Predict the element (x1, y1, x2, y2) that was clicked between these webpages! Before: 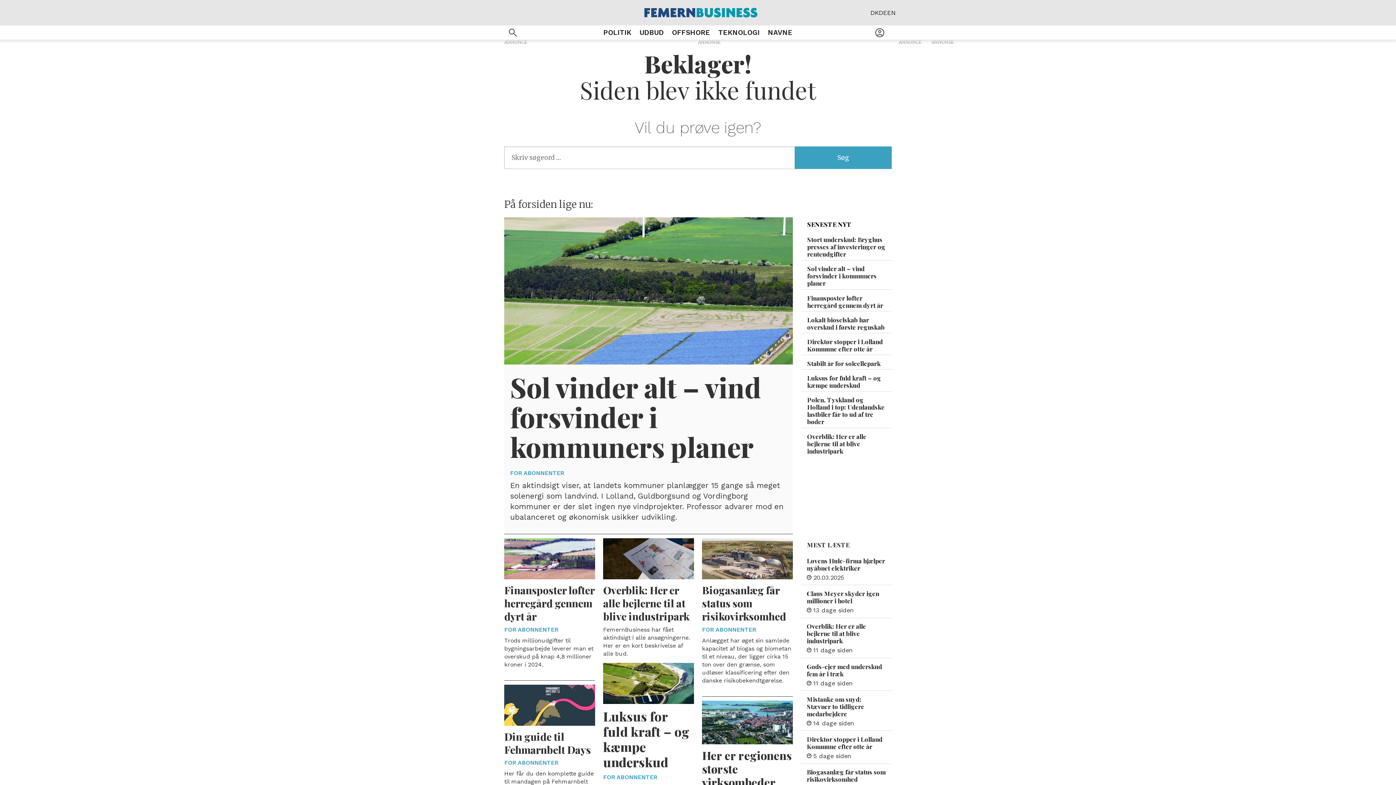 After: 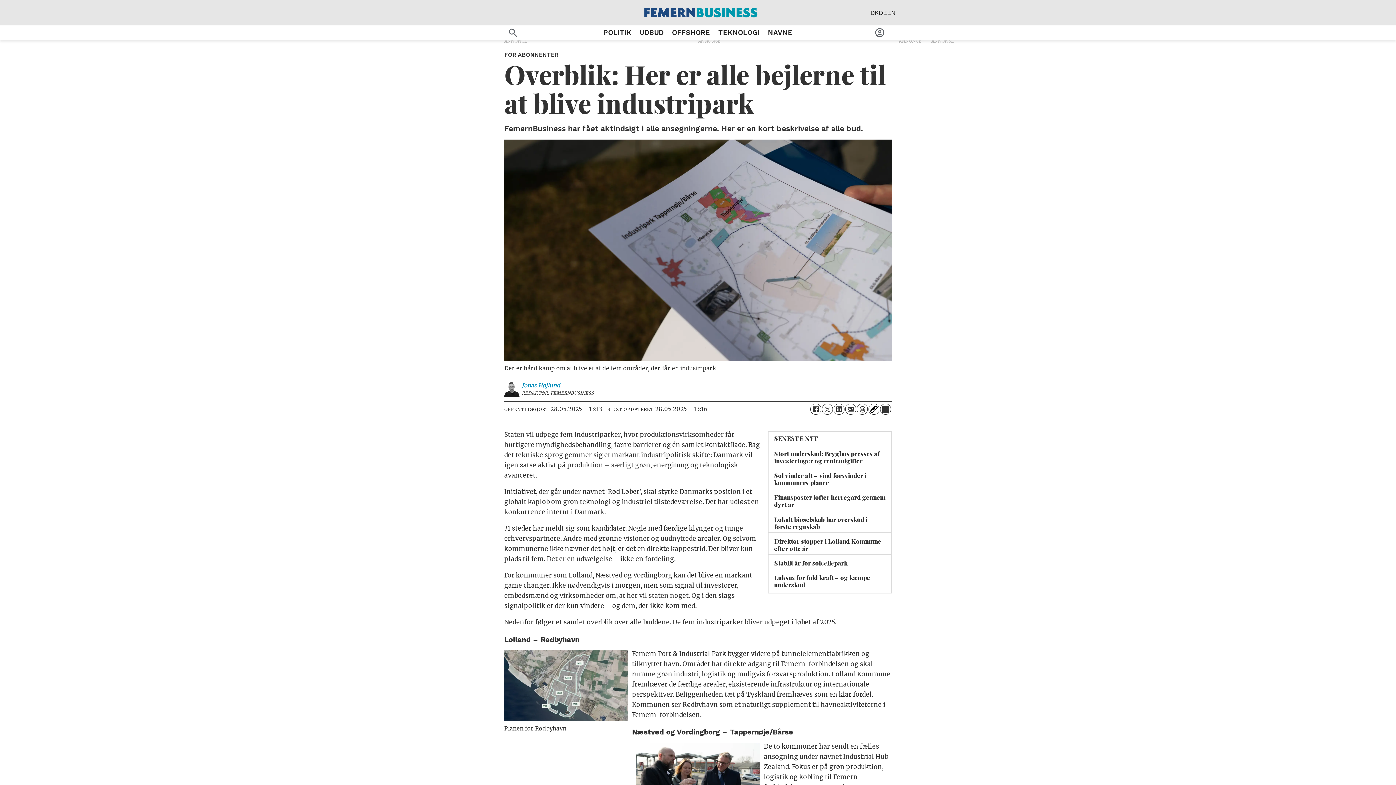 Action: label: Overblik: Her er alle bejlerne til at blive industripark
11 dage siden bbox: (806, 623, 886, 655)